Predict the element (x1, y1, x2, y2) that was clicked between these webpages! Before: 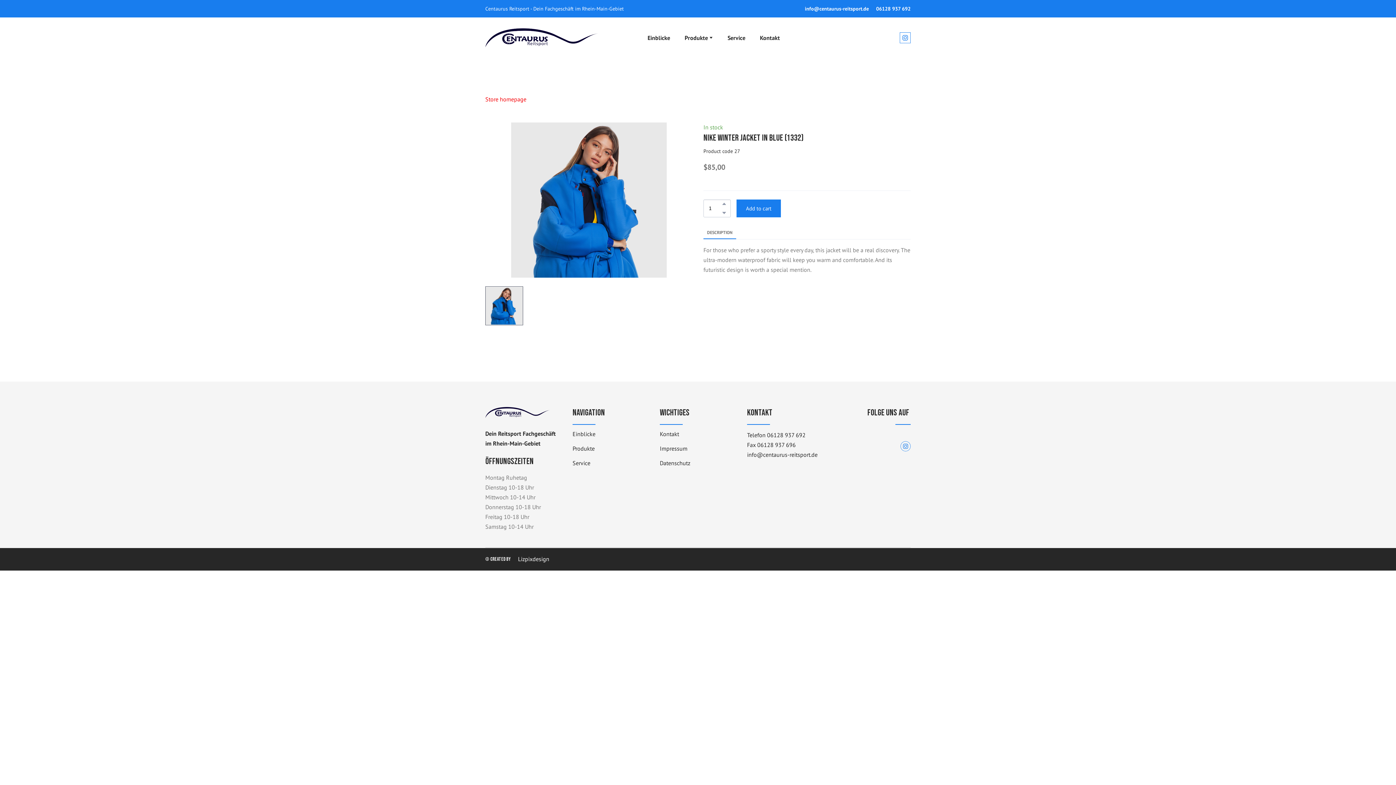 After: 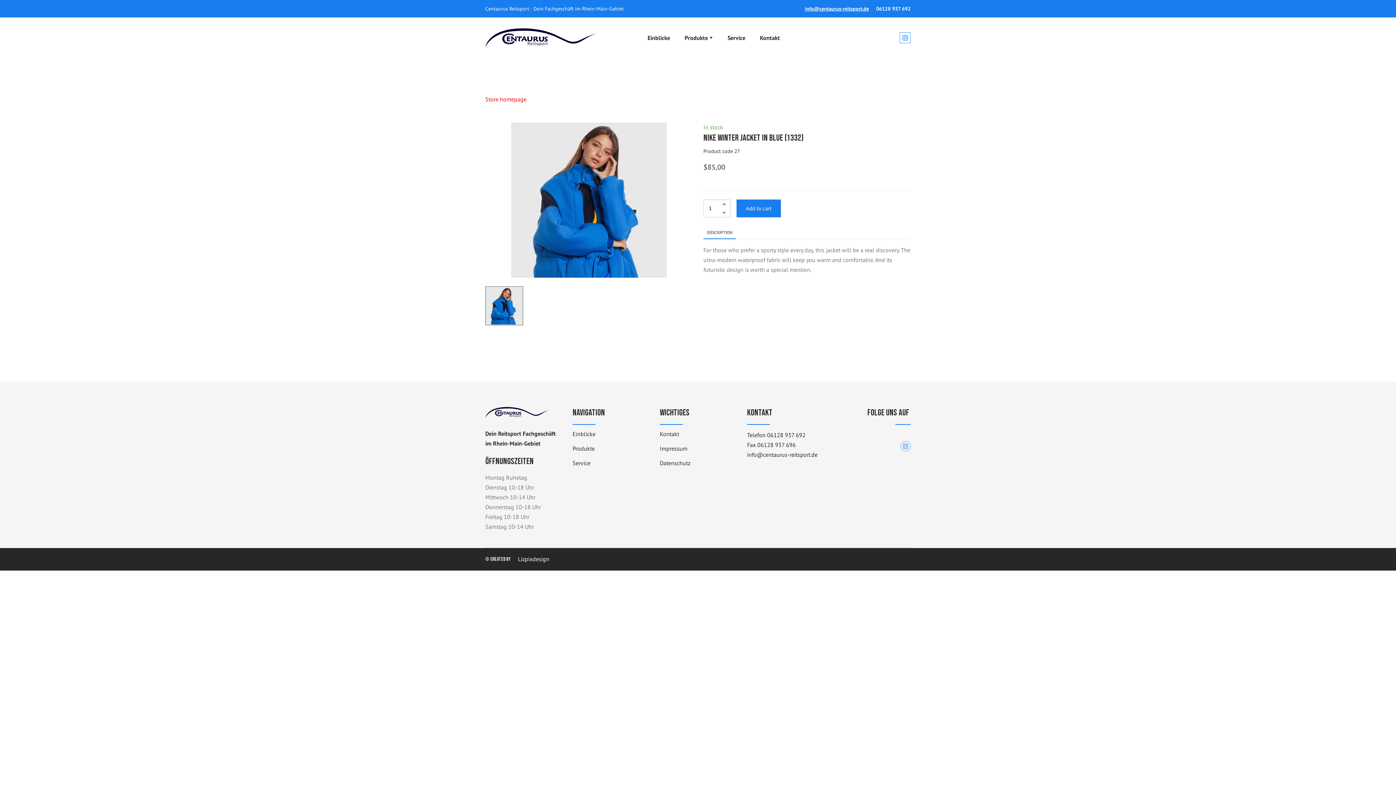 Action: bbox: (805, 5, 869, 11) label: info@centaurus-reitsport.de